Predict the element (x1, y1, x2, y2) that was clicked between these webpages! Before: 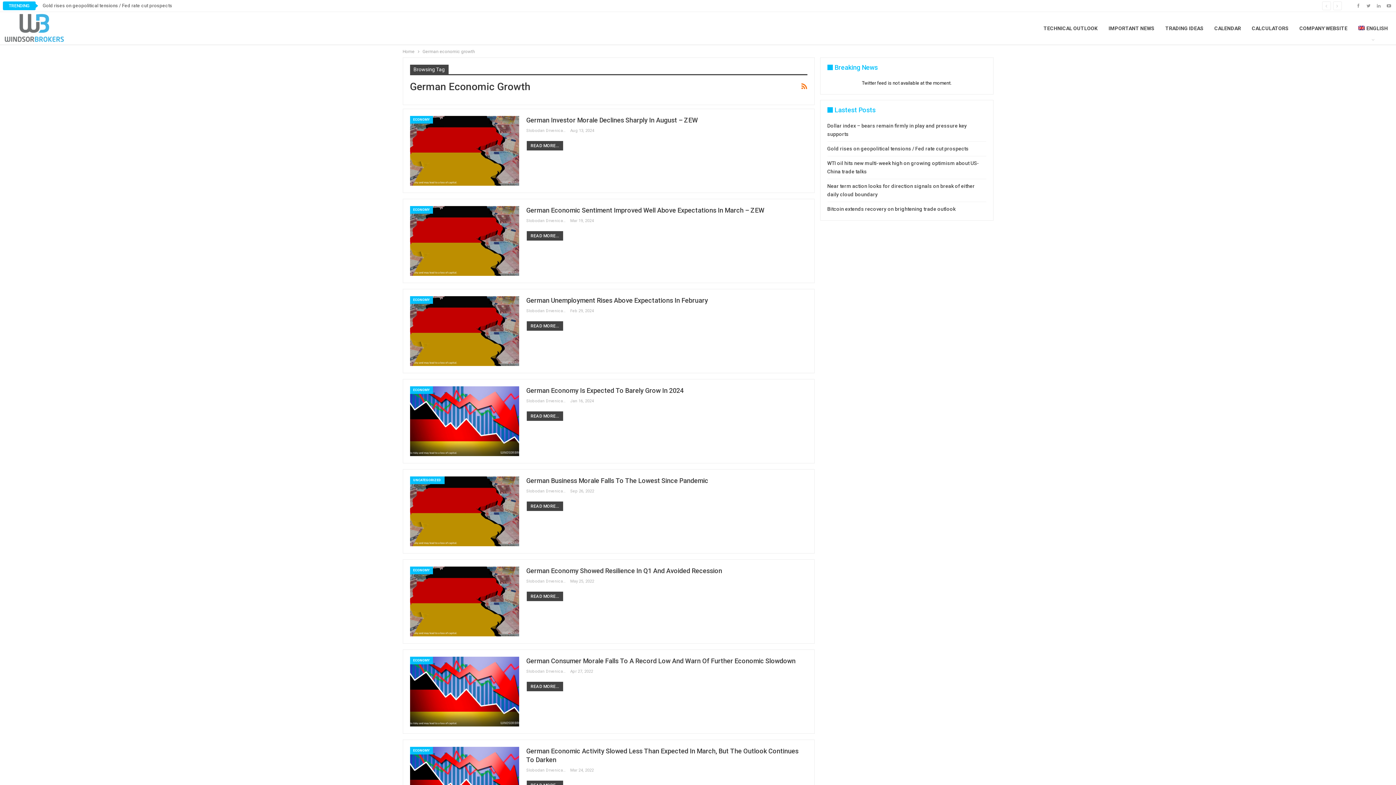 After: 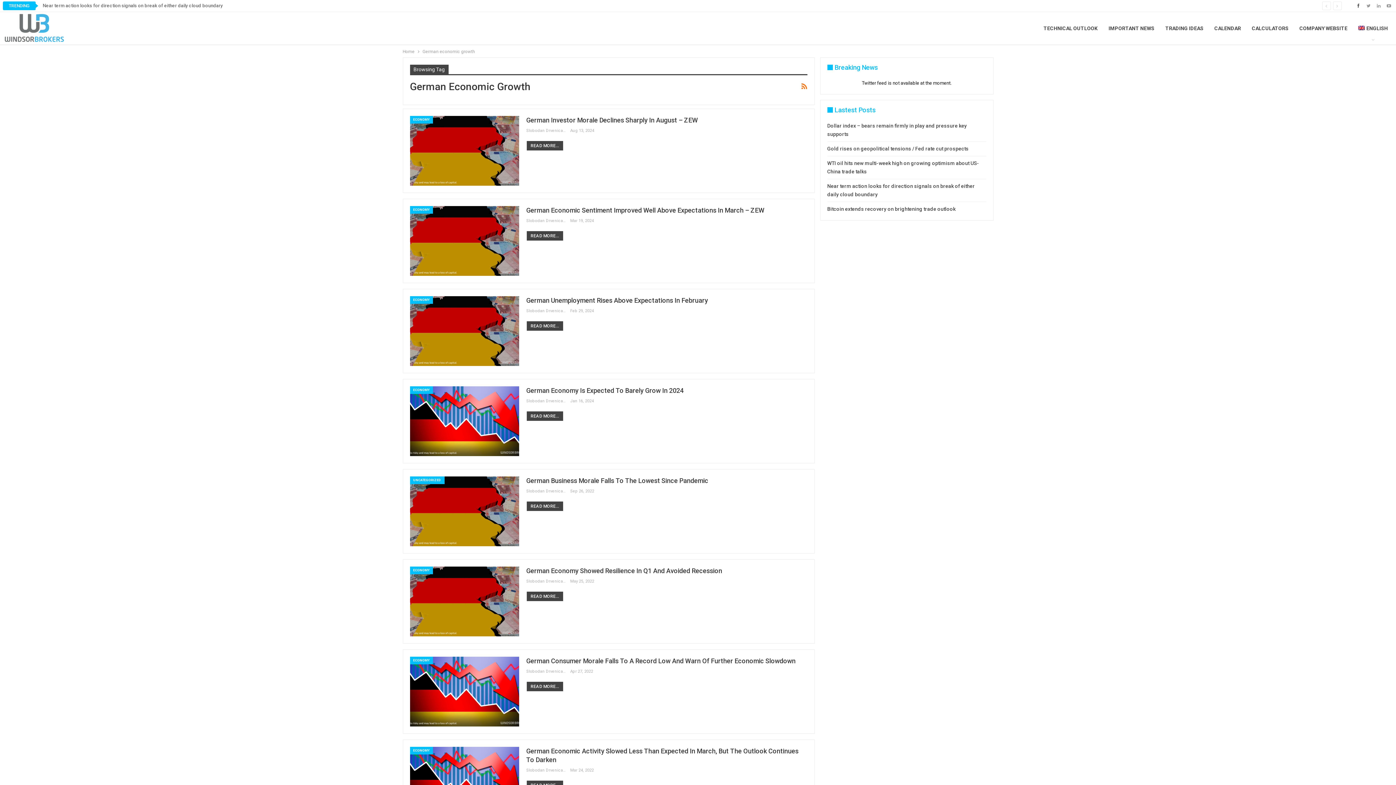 Action: bbox: (1354, 2, 1363, 8)